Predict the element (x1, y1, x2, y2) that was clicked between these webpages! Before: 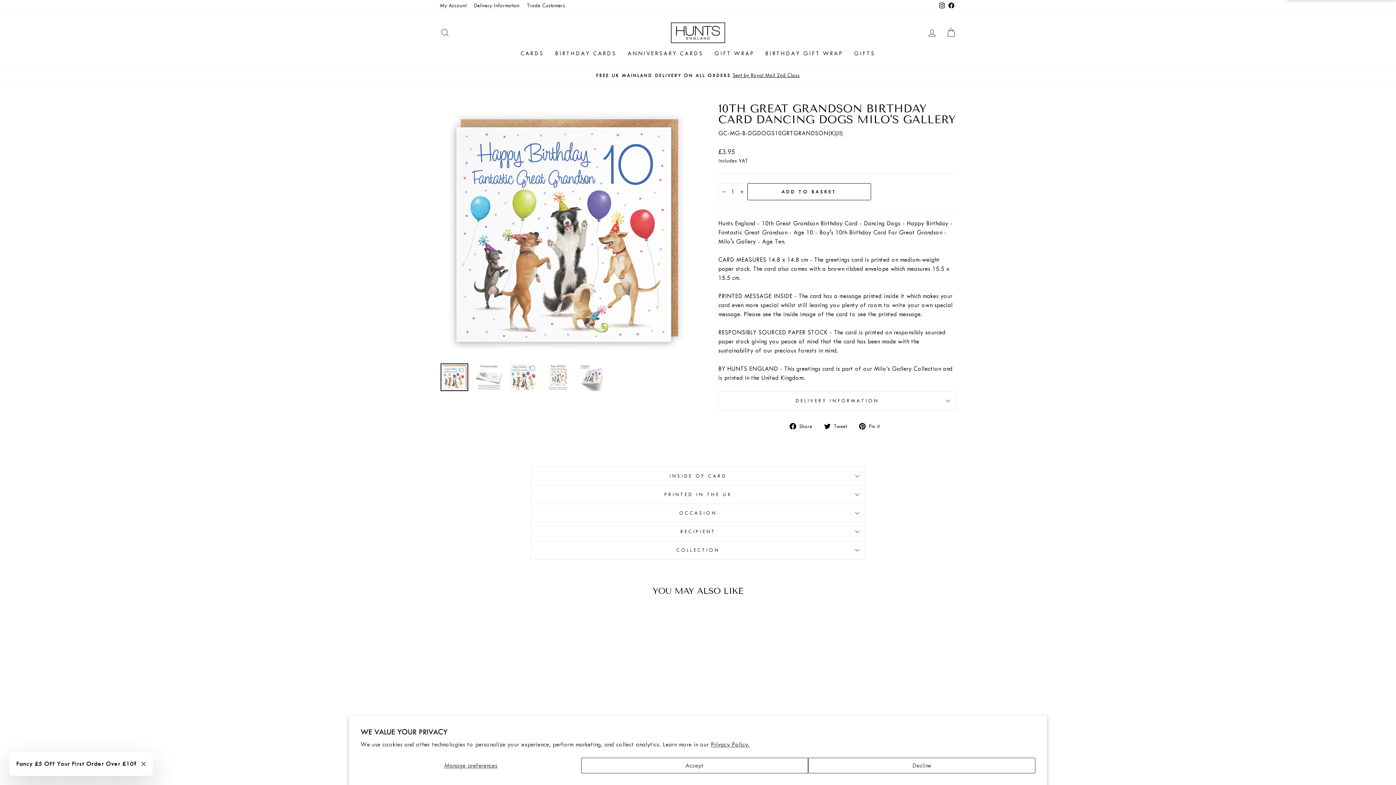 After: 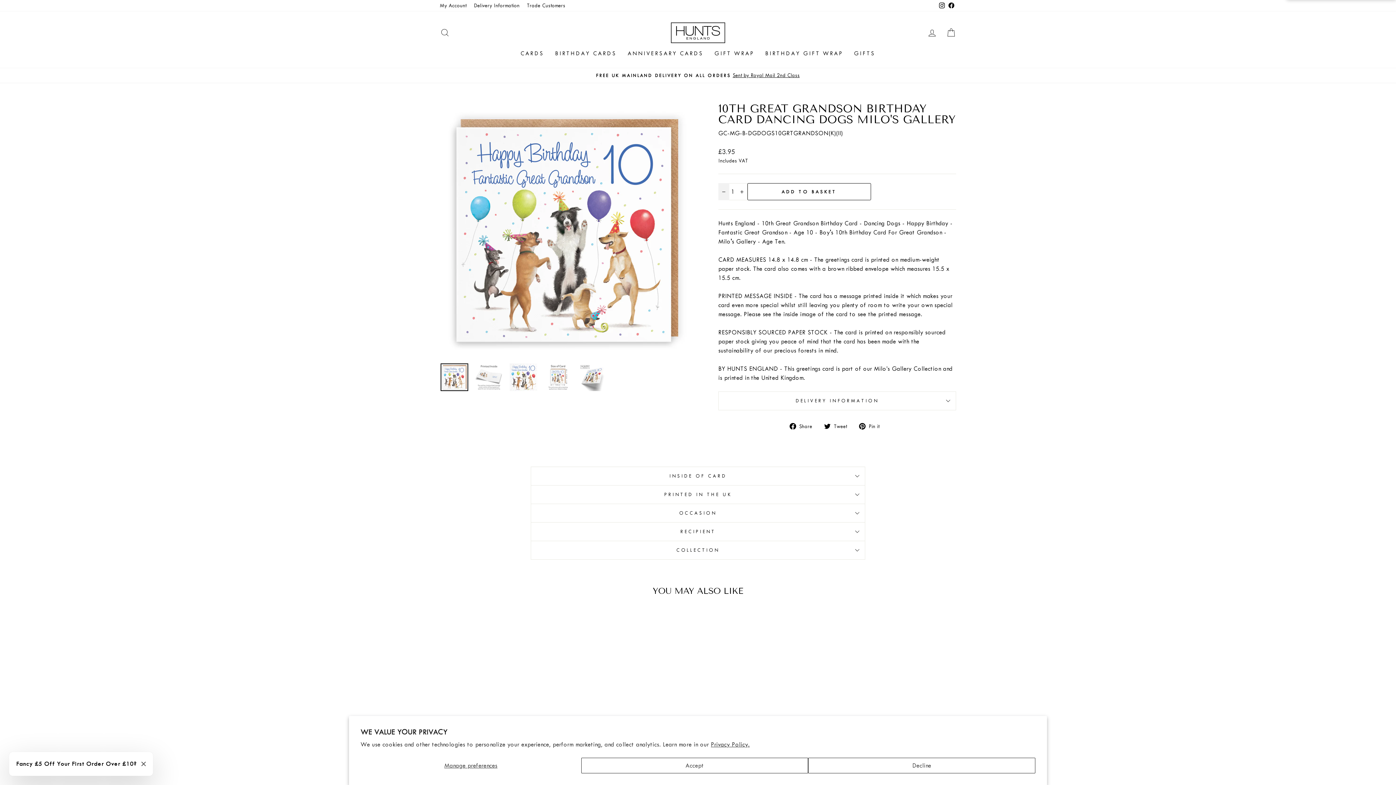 Action: label: Reduce item quantity by one bbox: (718, 183, 729, 200)